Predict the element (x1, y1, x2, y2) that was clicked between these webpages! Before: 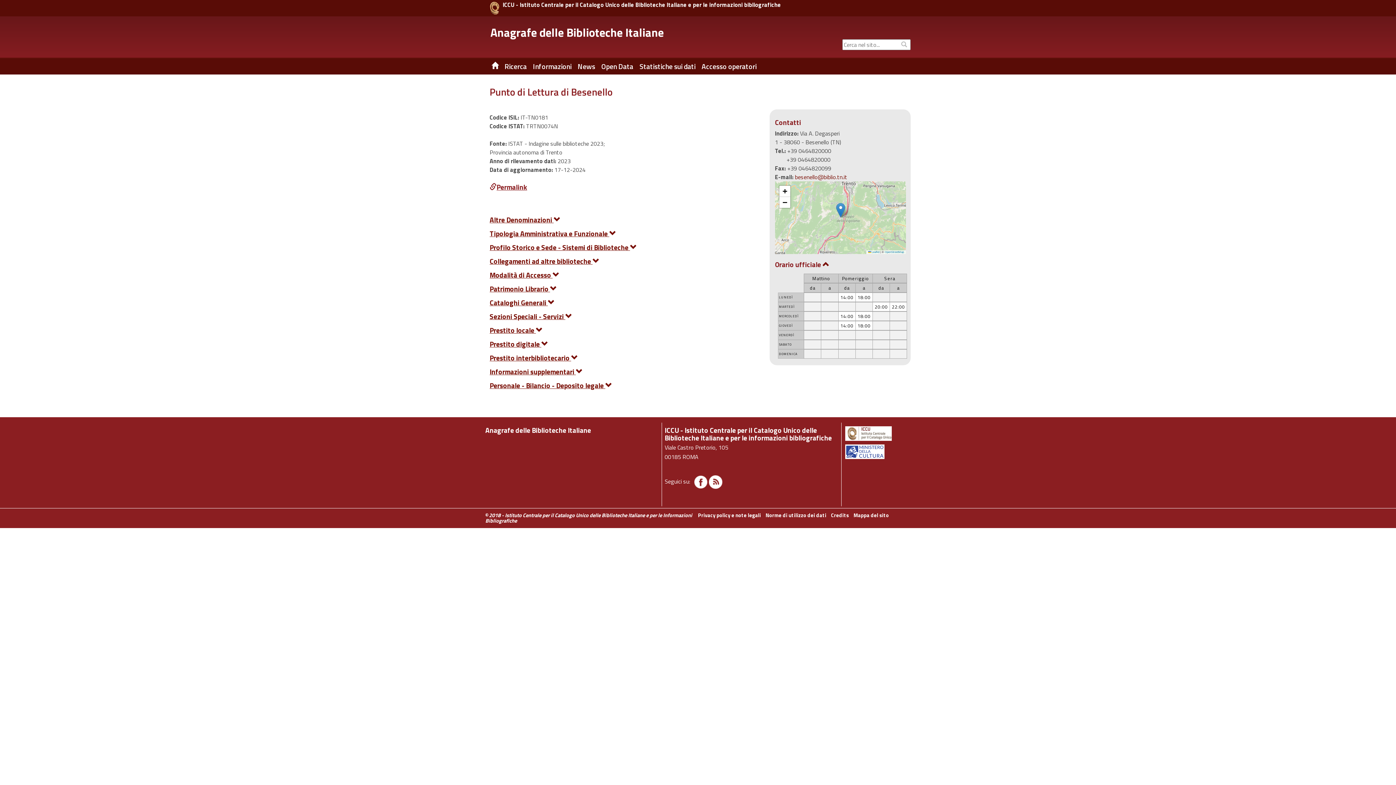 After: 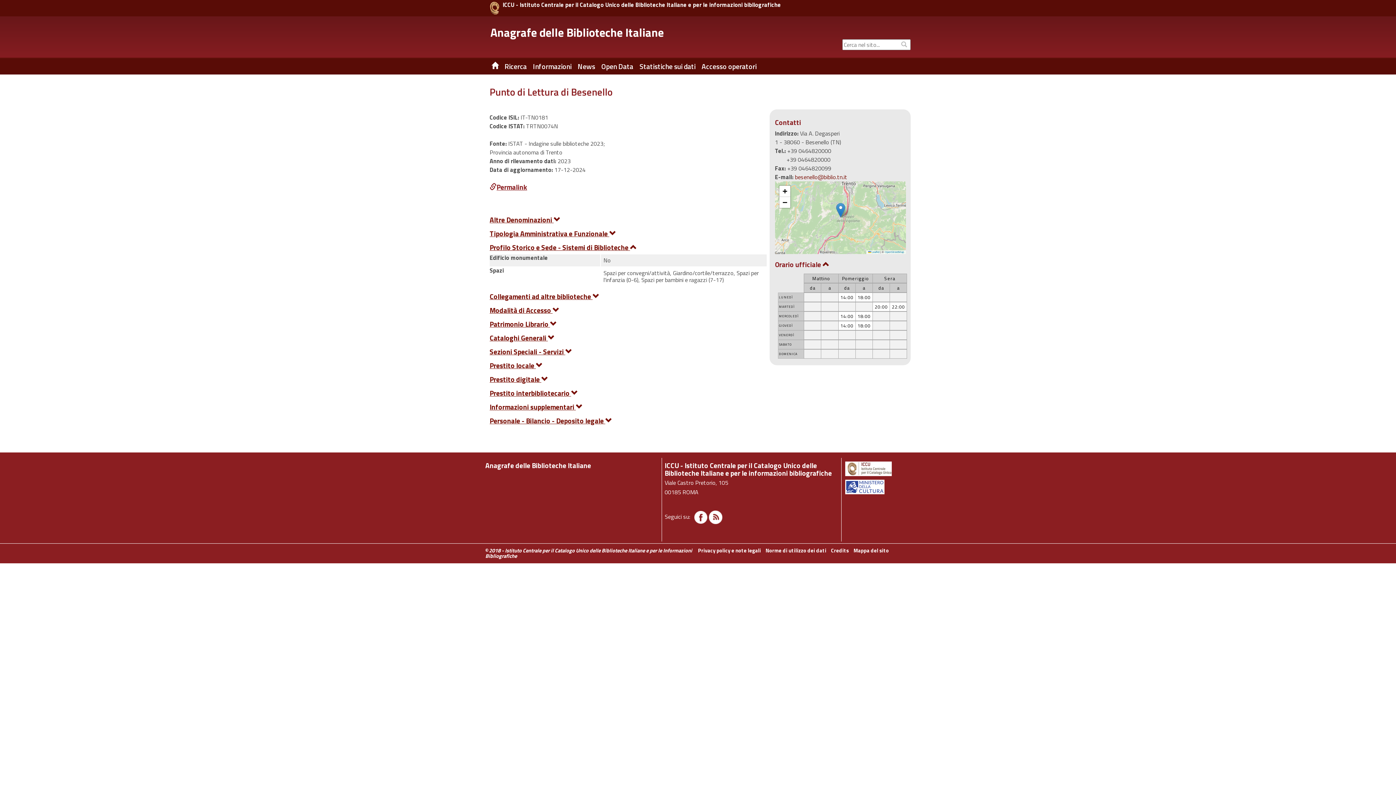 Action: label: Profilo Storico e Sede - Sistemi di Biblioteche  bbox: (489, 242, 637, 252)